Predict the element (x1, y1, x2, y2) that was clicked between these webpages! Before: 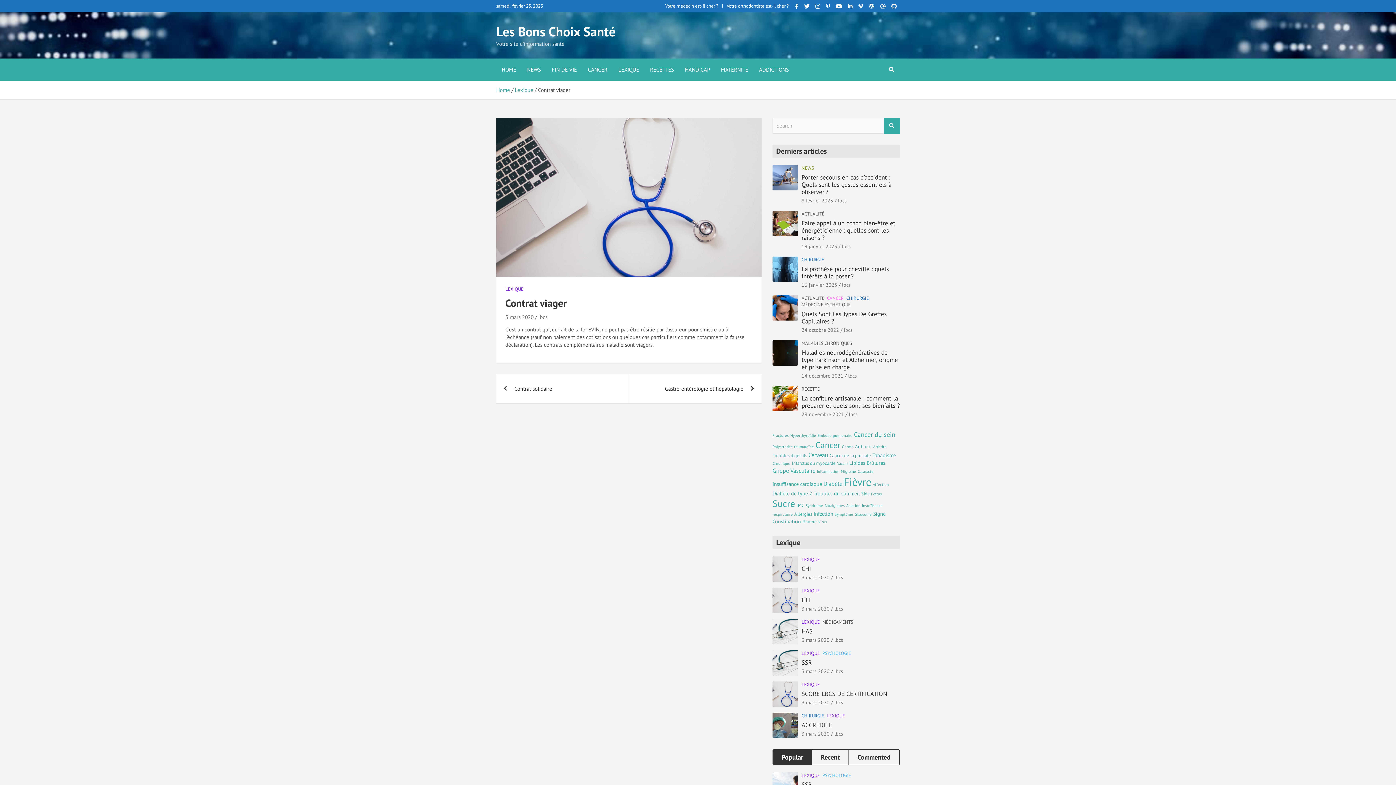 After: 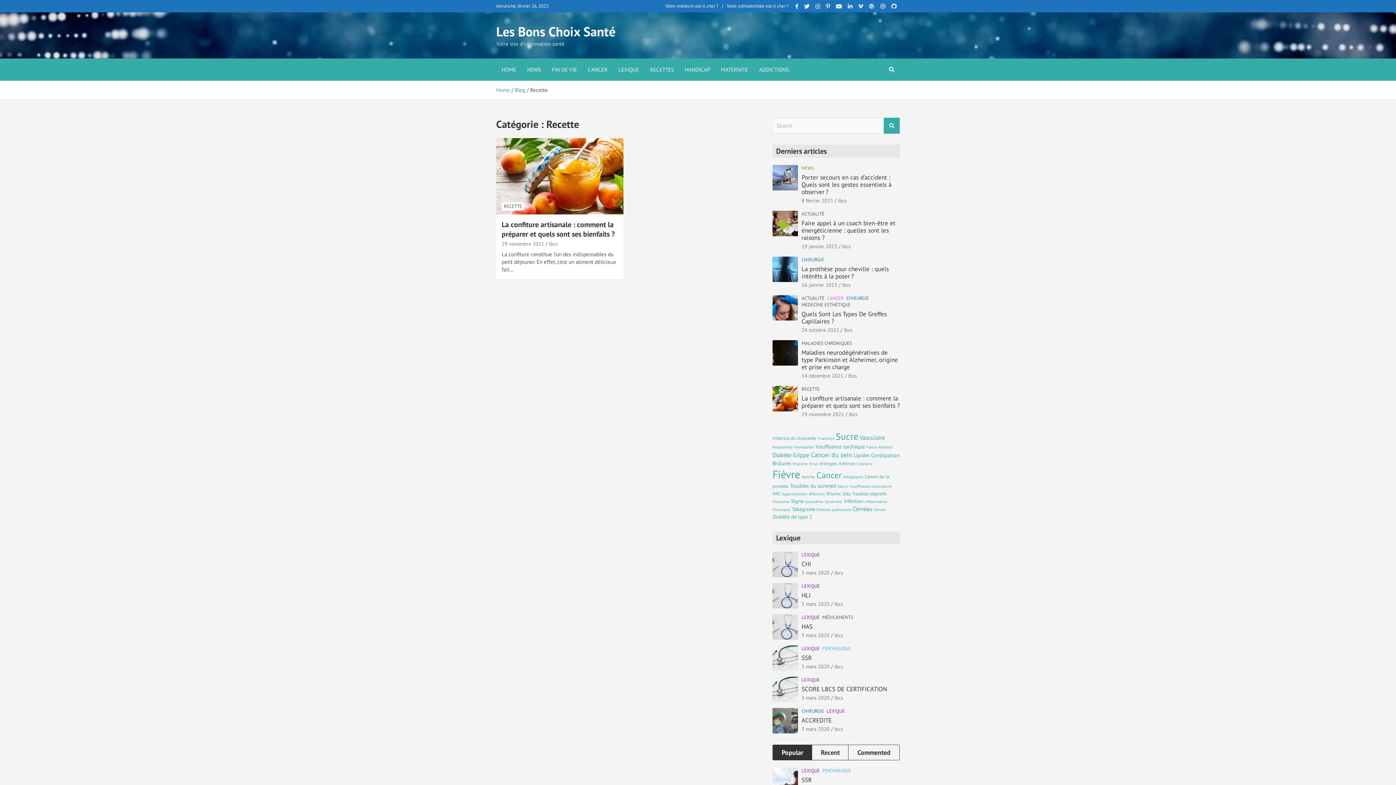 Action: label: RECETTE bbox: (801, 386, 820, 392)